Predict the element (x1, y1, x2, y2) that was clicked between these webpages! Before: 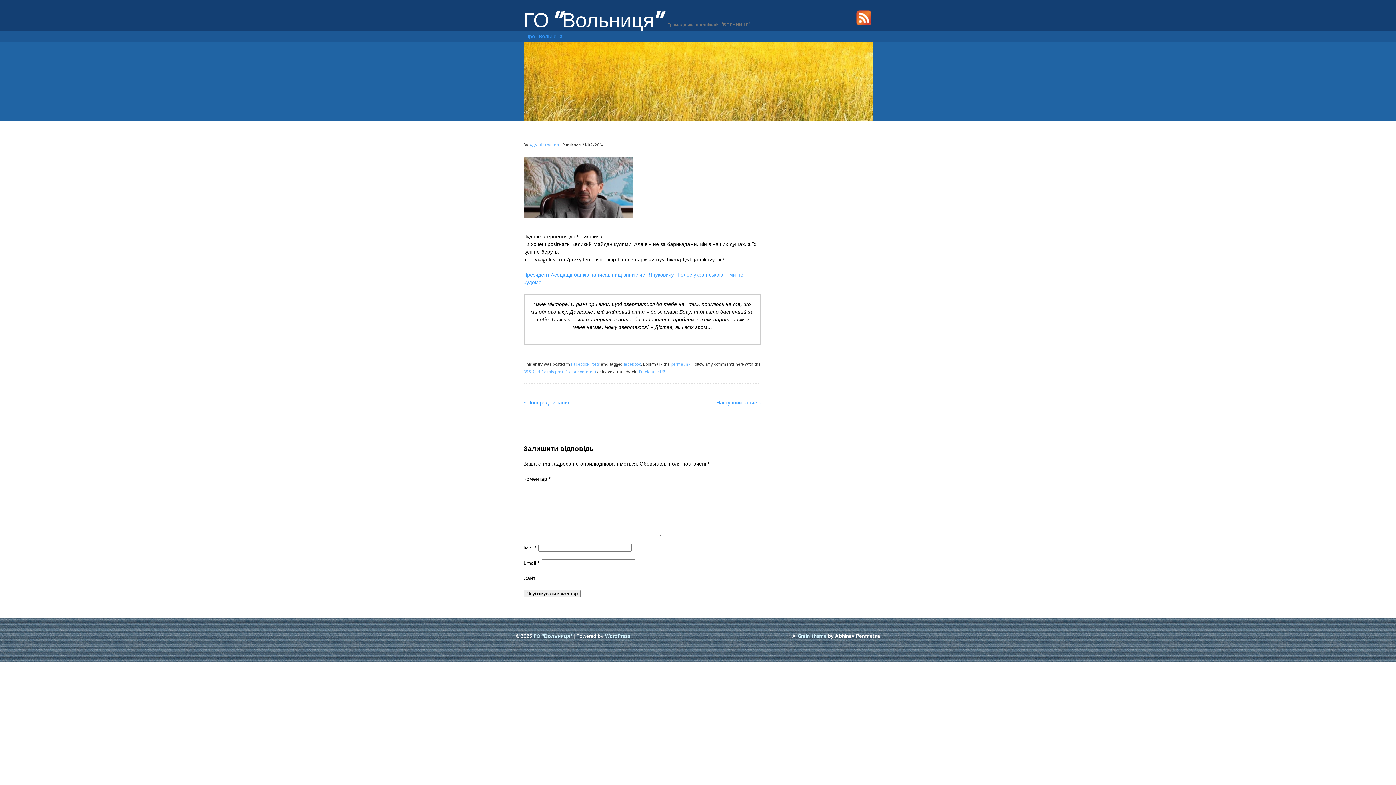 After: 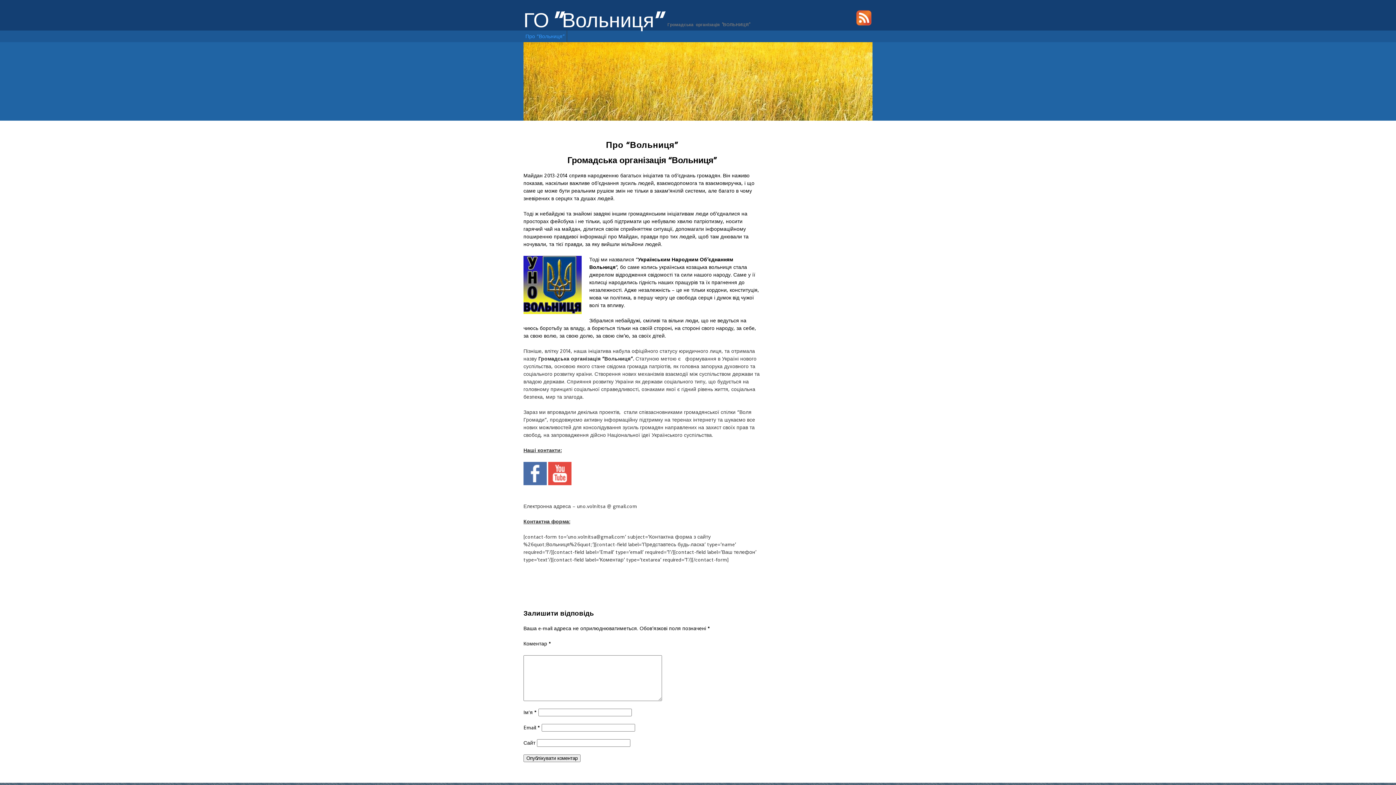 Action: bbox: (533, 633, 572, 639) label: ГО "Вольниця"